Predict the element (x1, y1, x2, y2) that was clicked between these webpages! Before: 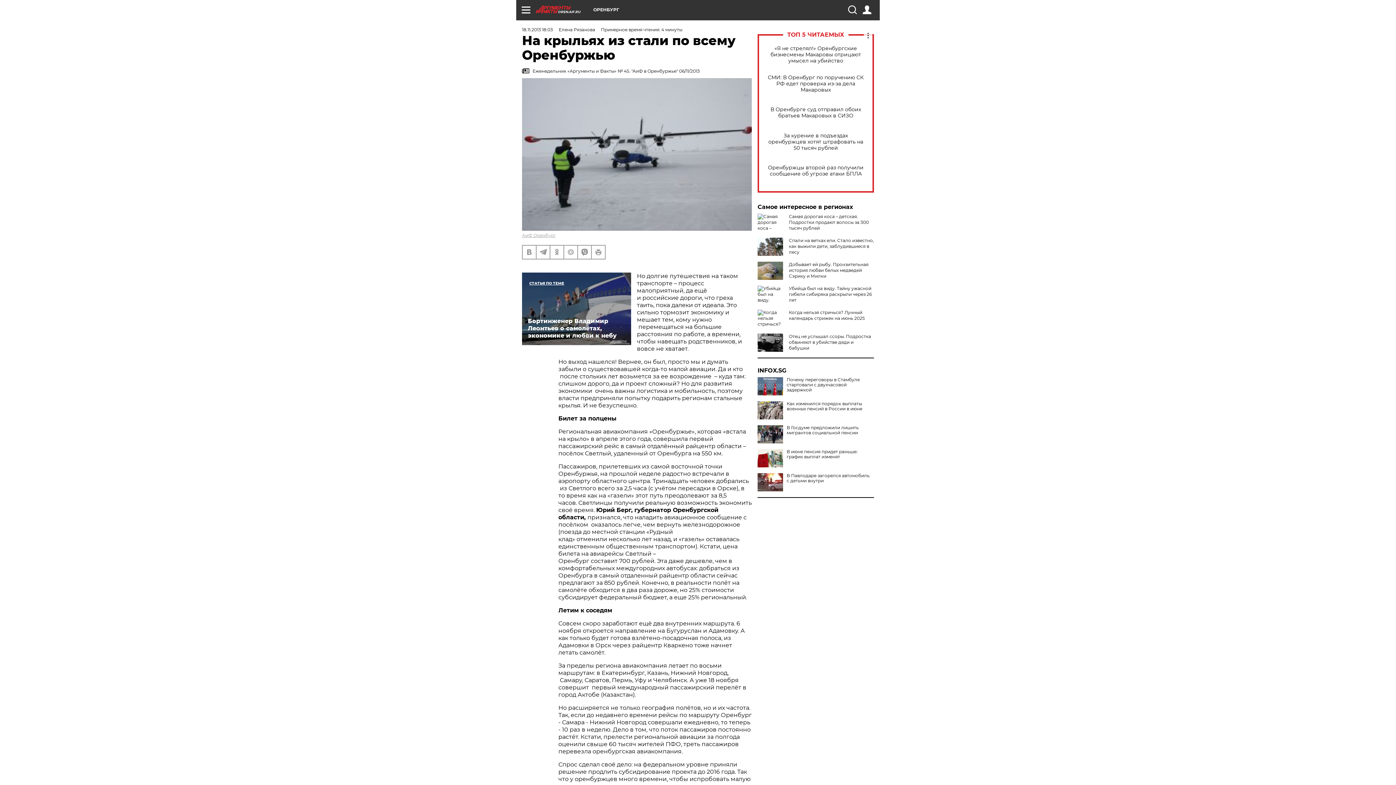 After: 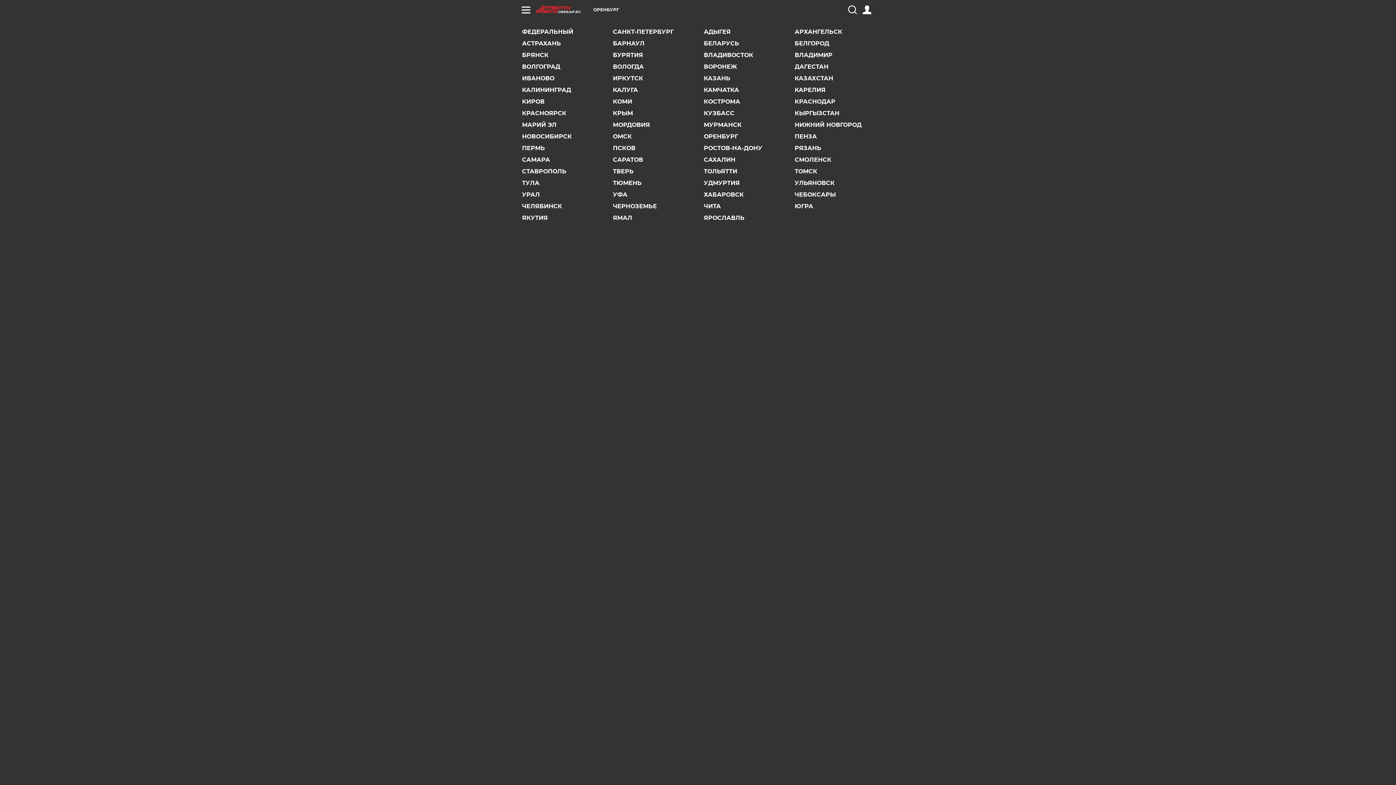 Action: label: ОРЕНБУРГ bbox: (593, 7, 619, 12)